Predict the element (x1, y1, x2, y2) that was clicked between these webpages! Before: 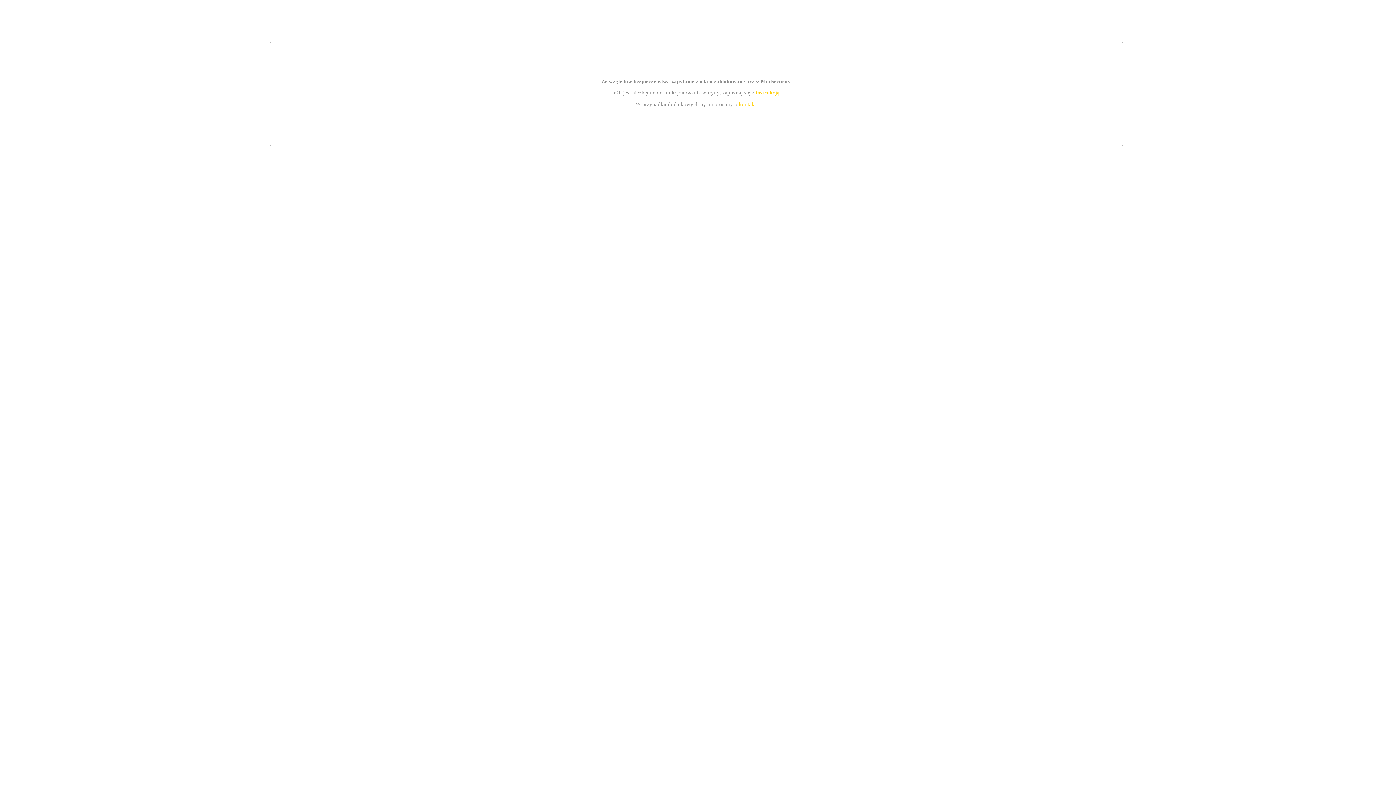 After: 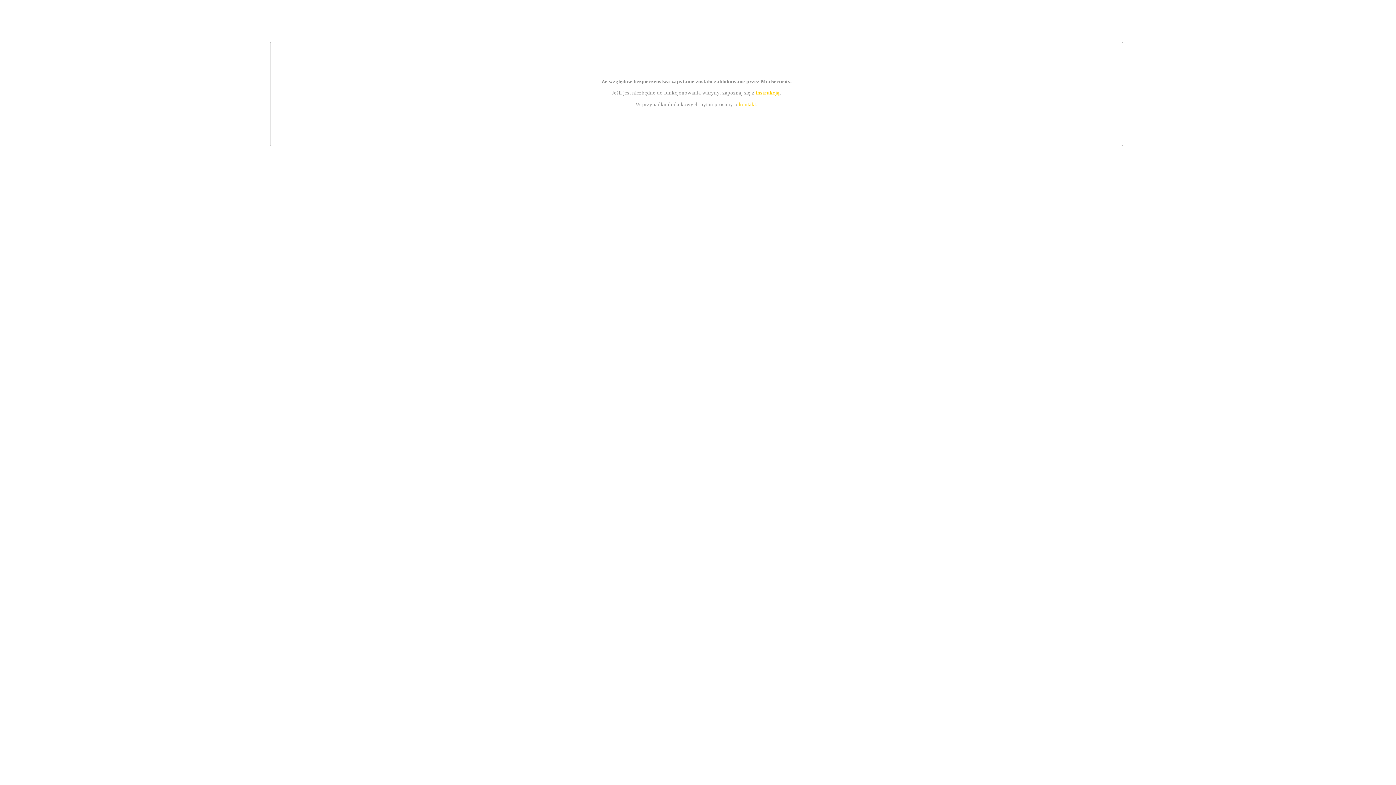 Action: label: kontakt bbox: (739, 101, 756, 107)